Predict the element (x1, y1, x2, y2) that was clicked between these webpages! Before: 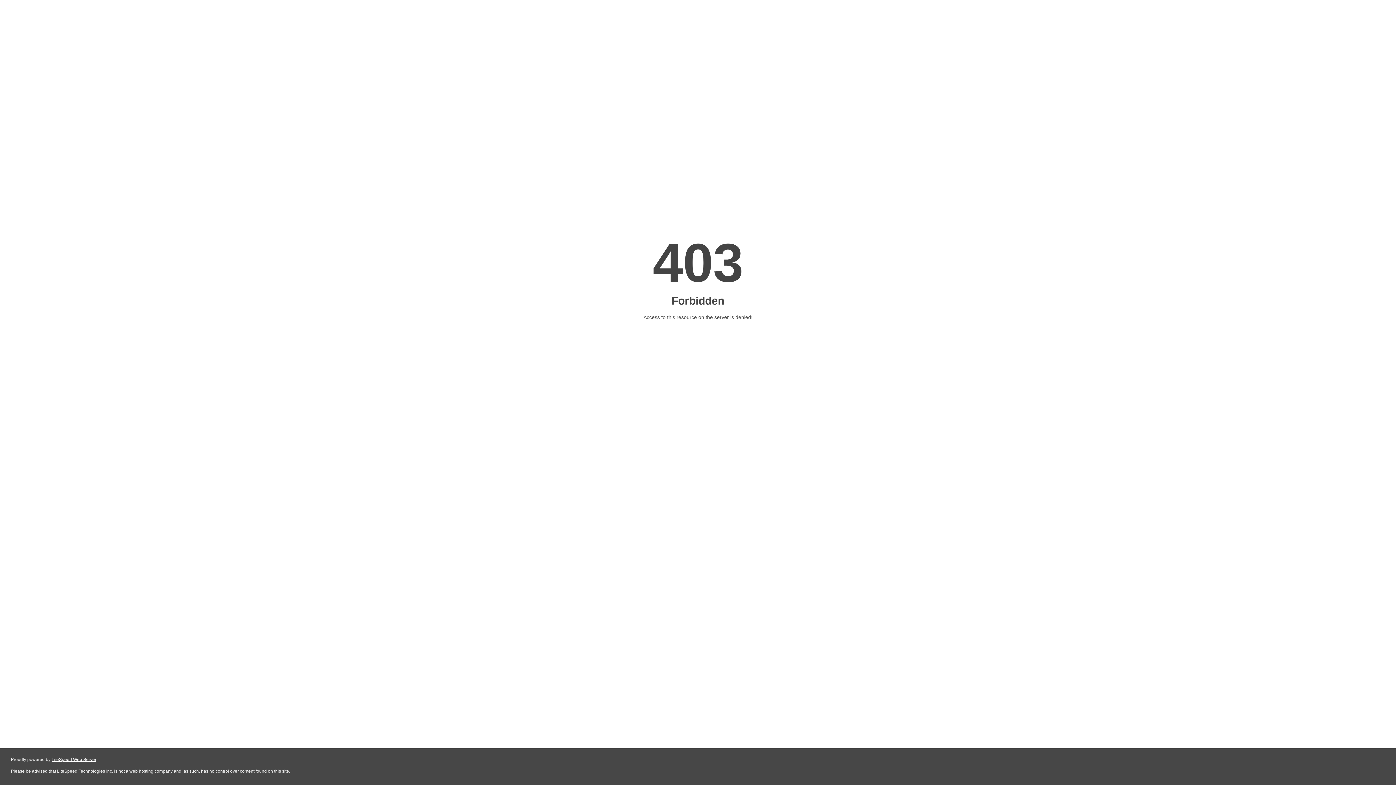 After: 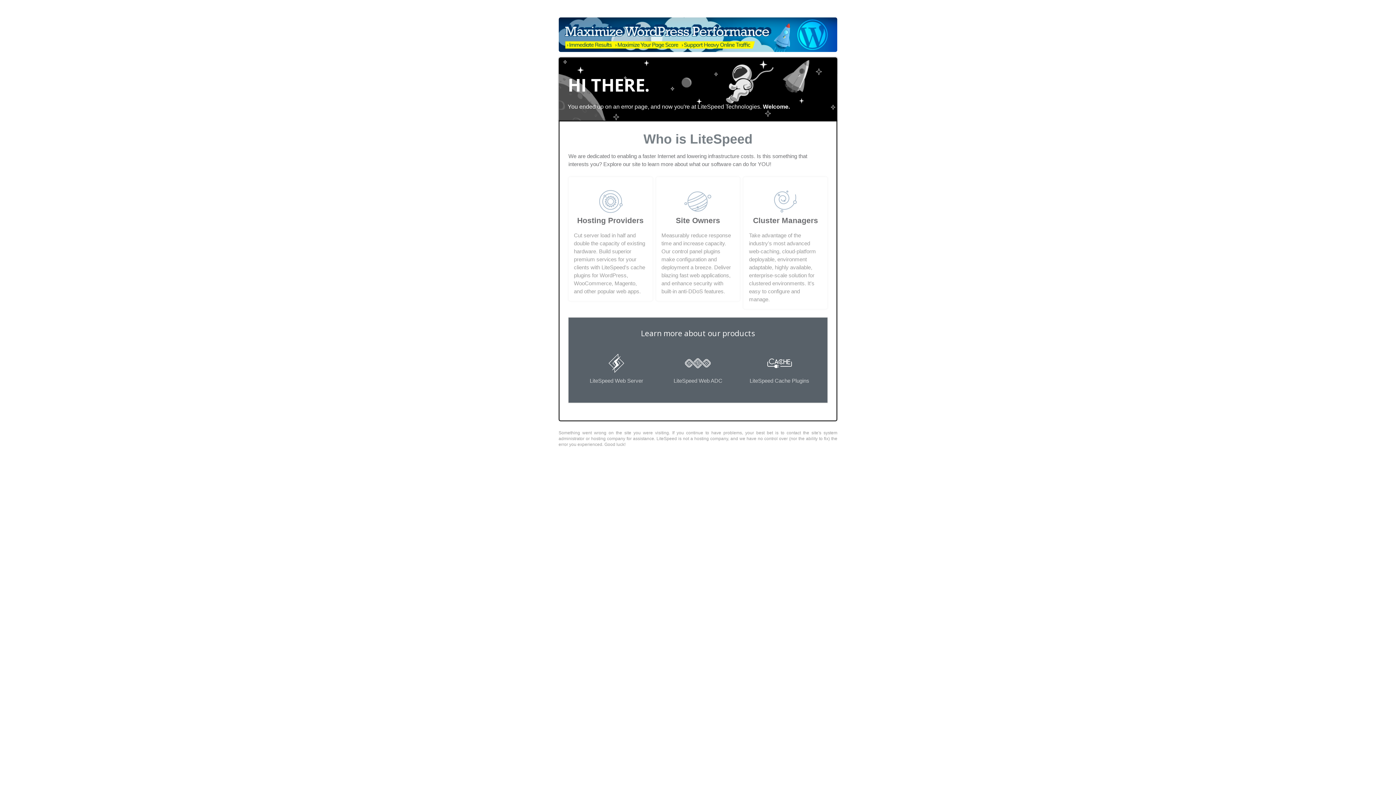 Action: bbox: (51, 757, 96, 762) label: LiteSpeed Web Server